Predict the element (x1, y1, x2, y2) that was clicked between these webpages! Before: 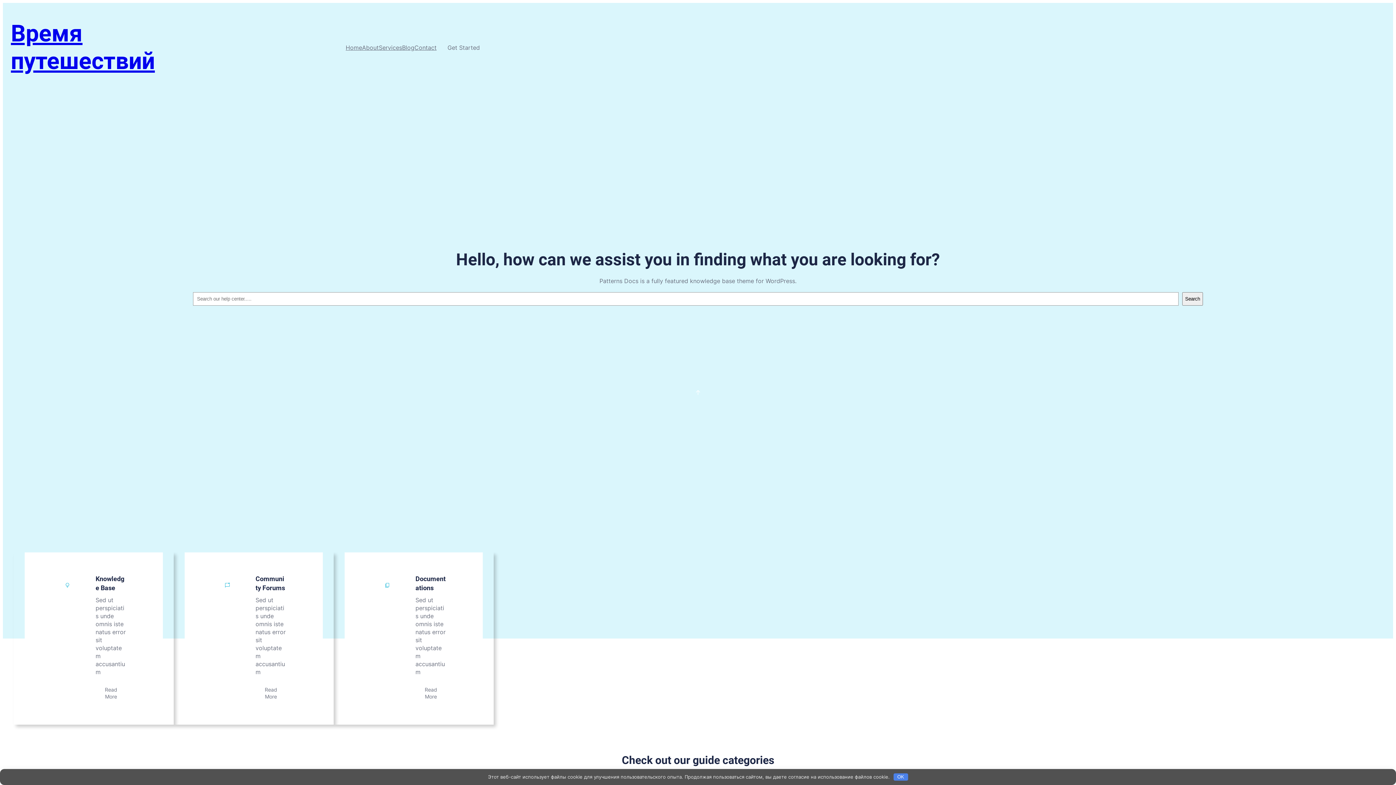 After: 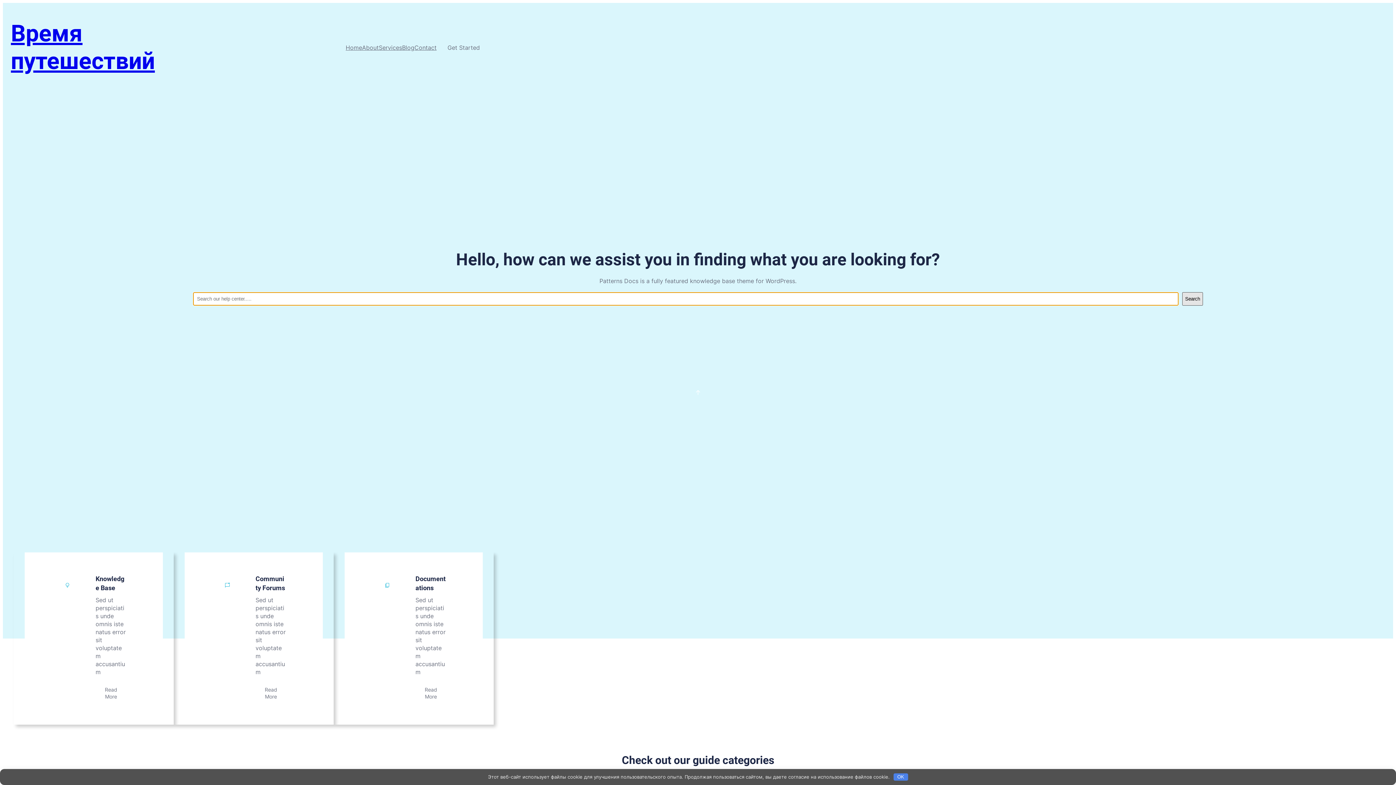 Action: label: Search bbox: (1182, 292, 1203, 305)